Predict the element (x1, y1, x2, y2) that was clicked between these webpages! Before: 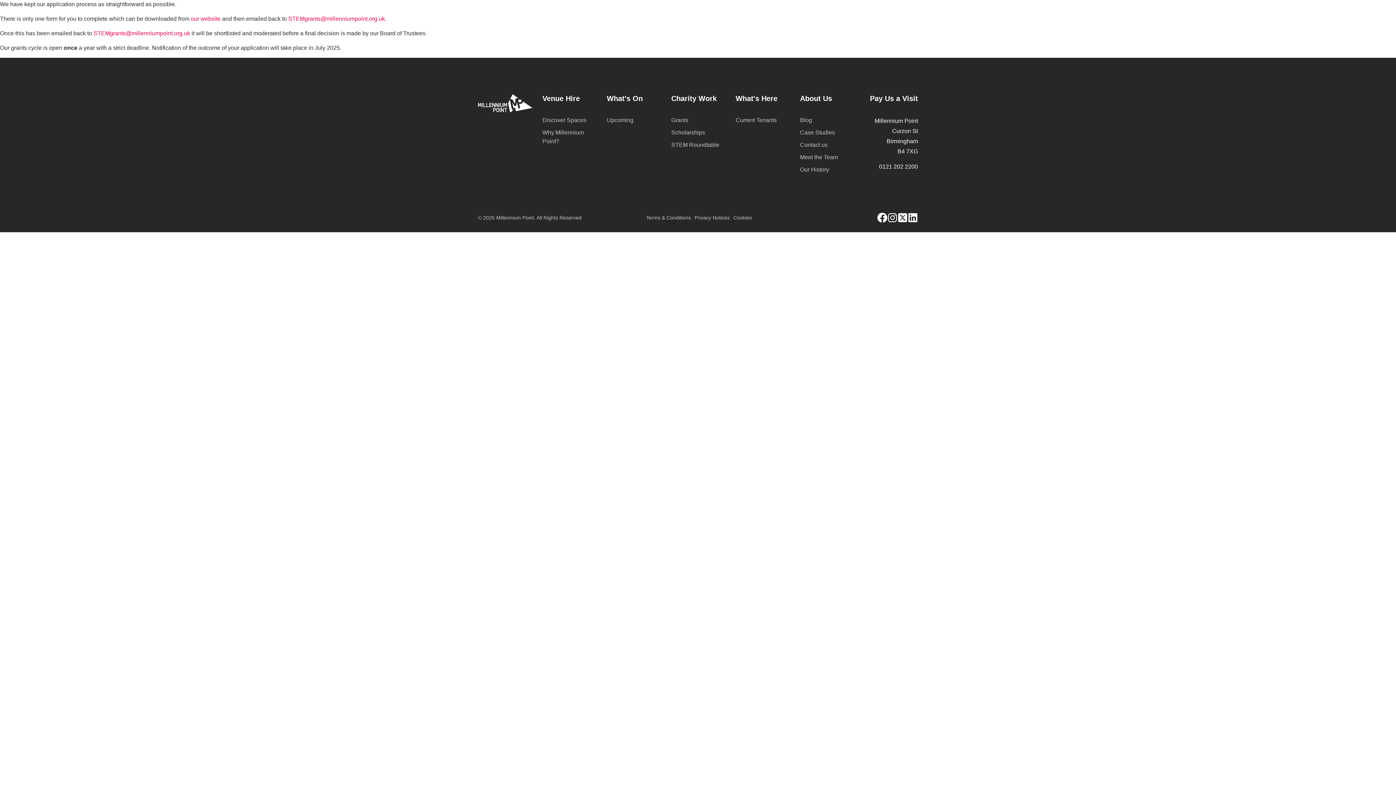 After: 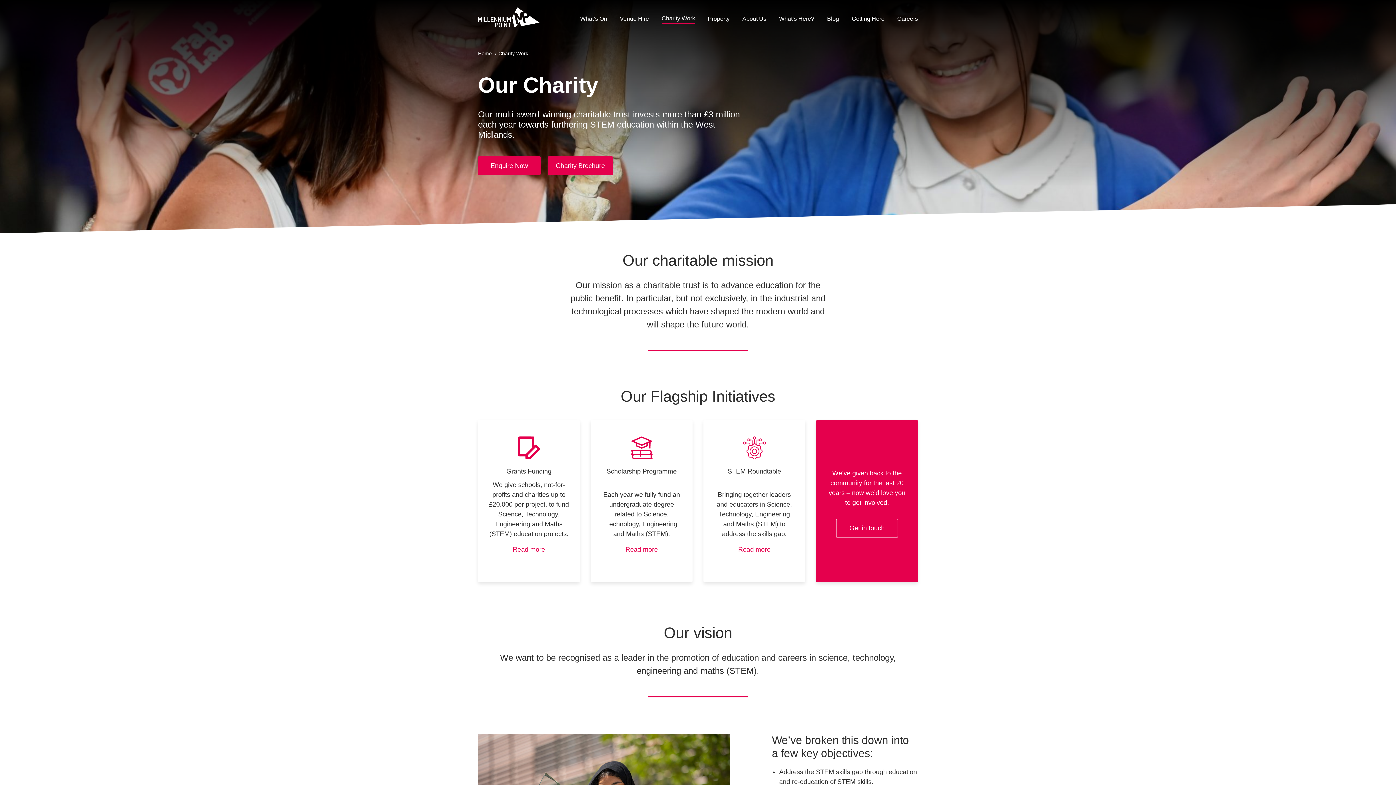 Action: bbox: (671, 94, 716, 102) label: Charity Work